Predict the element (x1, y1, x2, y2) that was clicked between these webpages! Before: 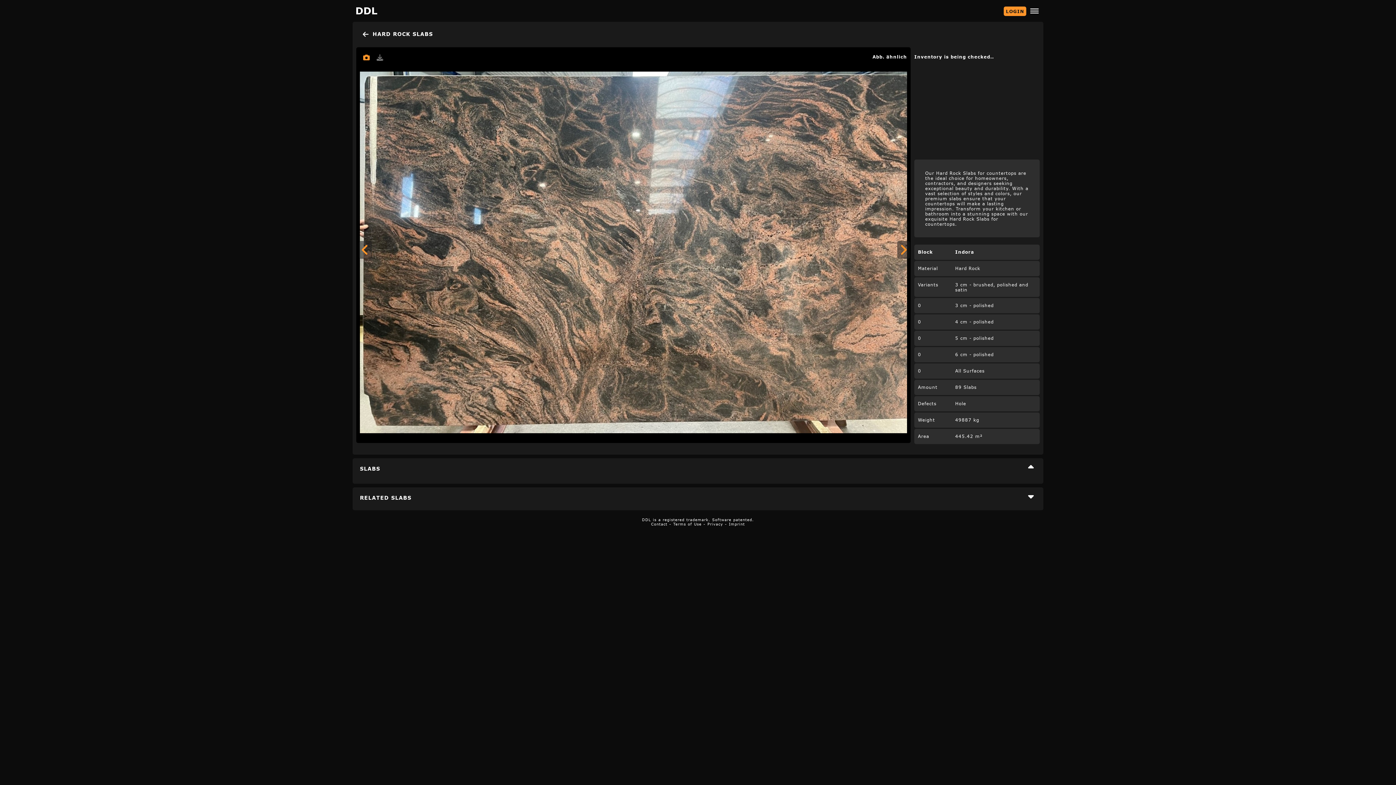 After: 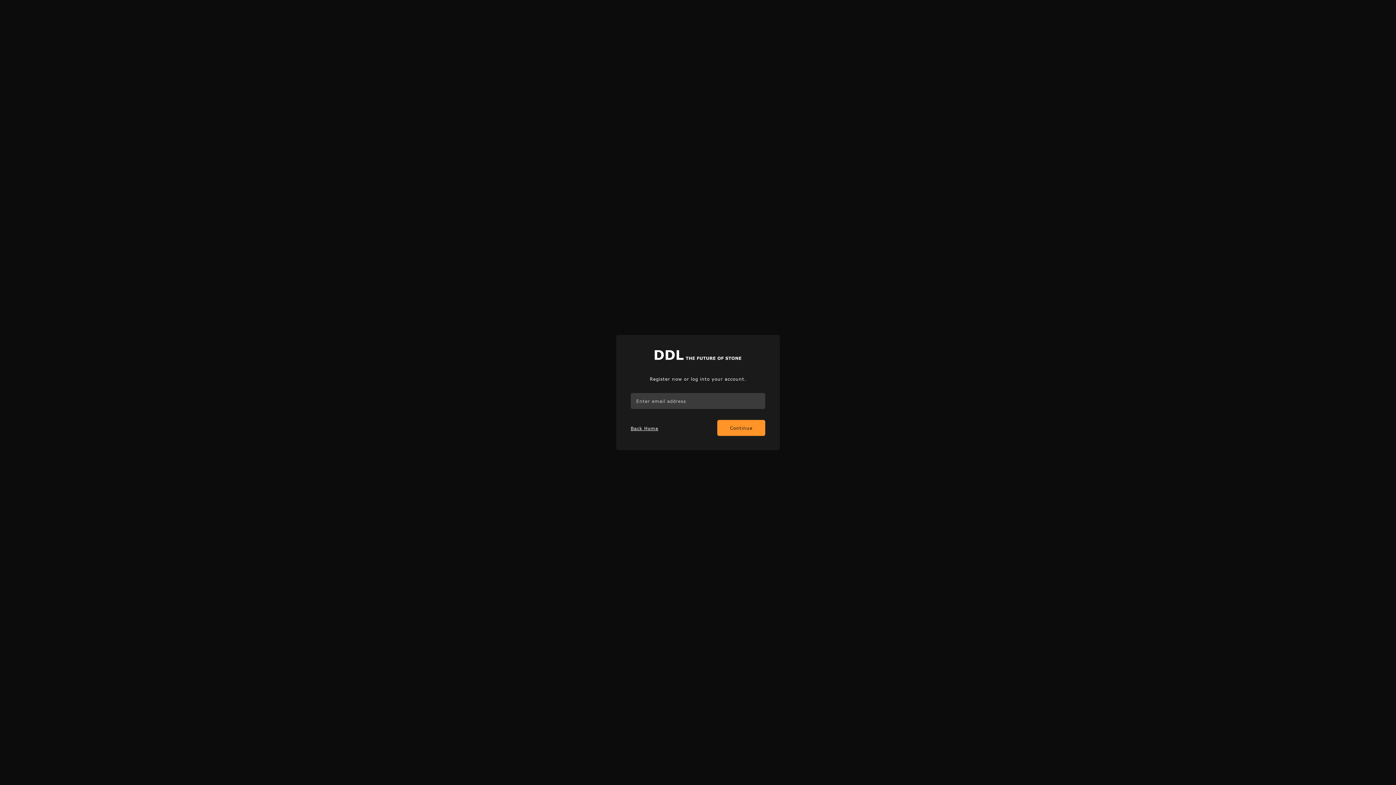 Action: label: LOGIN bbox: (1004, 6, 1026, 16)